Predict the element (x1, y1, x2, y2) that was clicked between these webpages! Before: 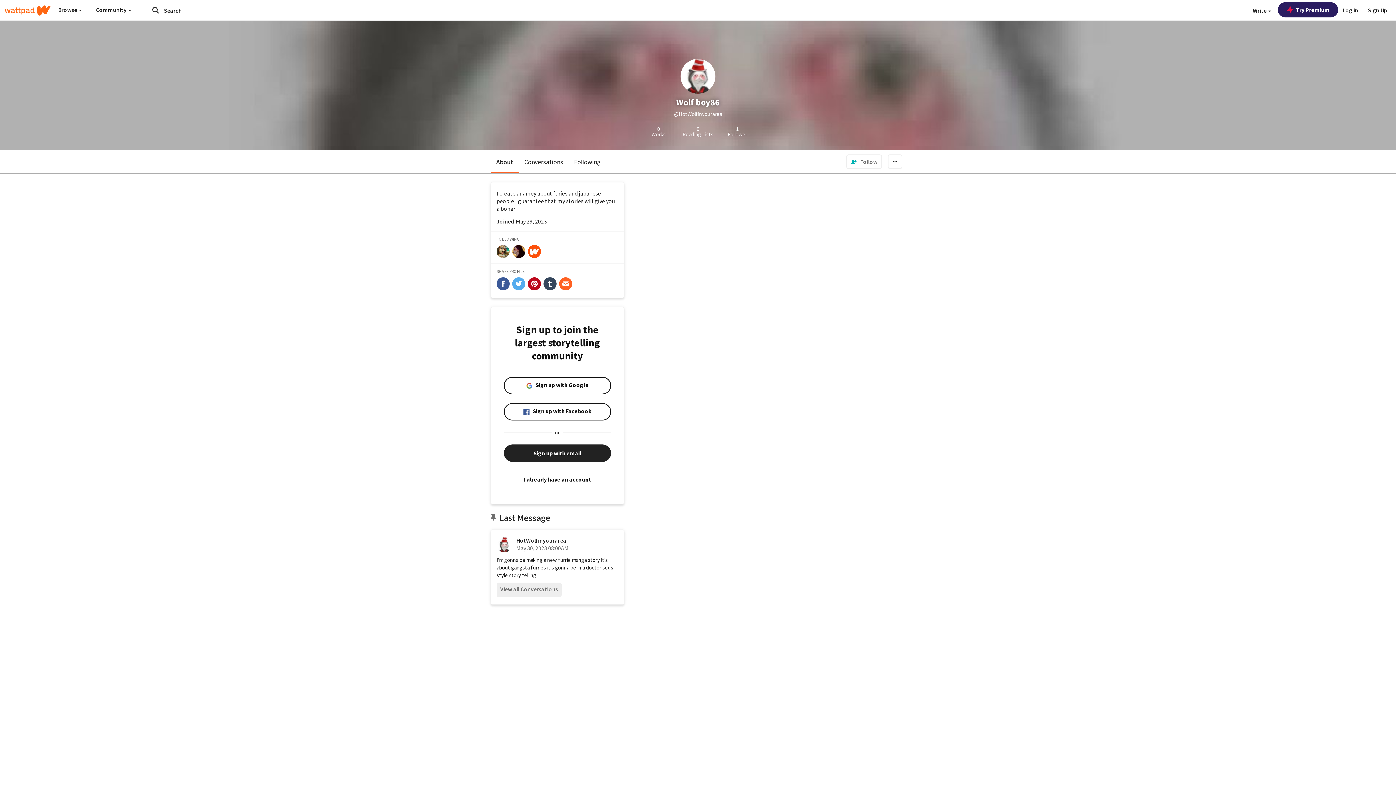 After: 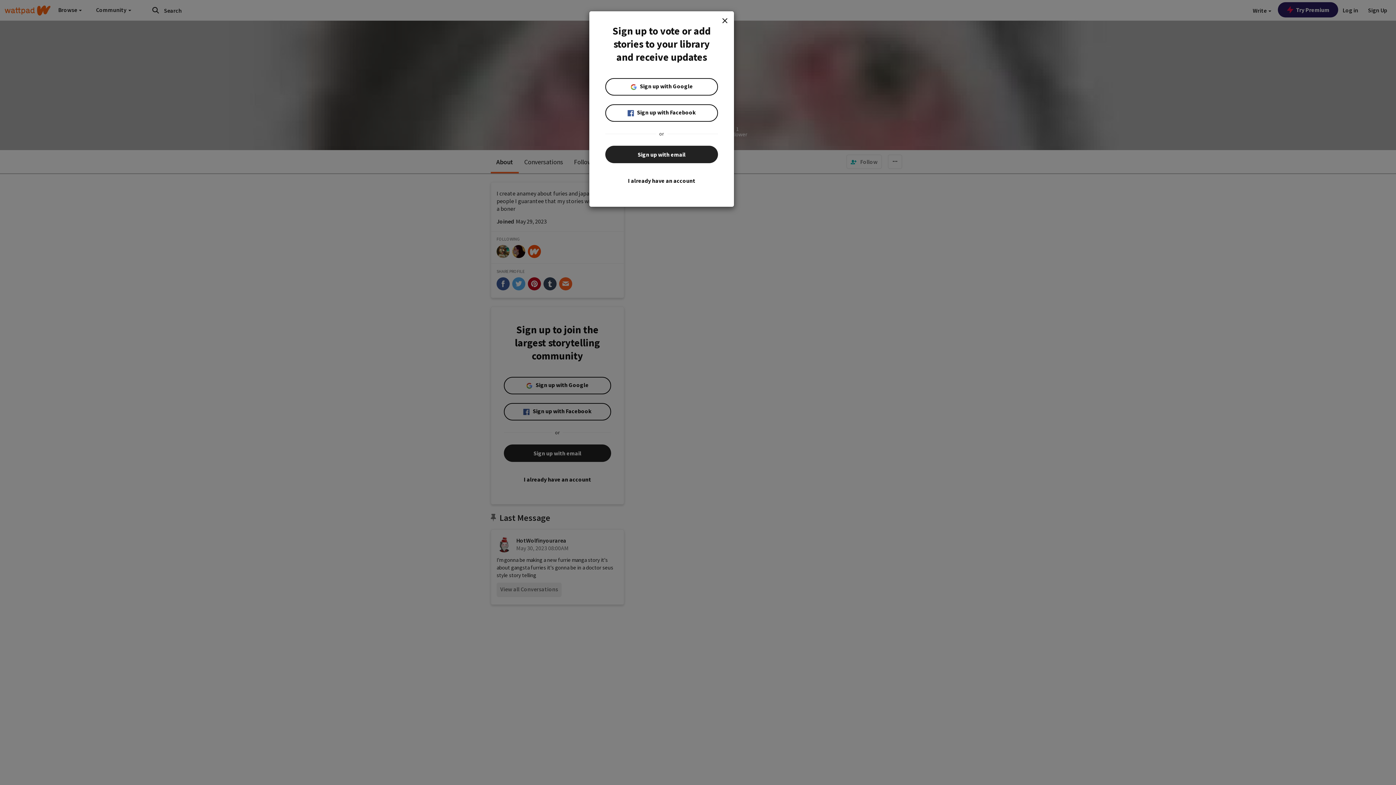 Action: bbox: (568, 150, 606, 173) label: Following